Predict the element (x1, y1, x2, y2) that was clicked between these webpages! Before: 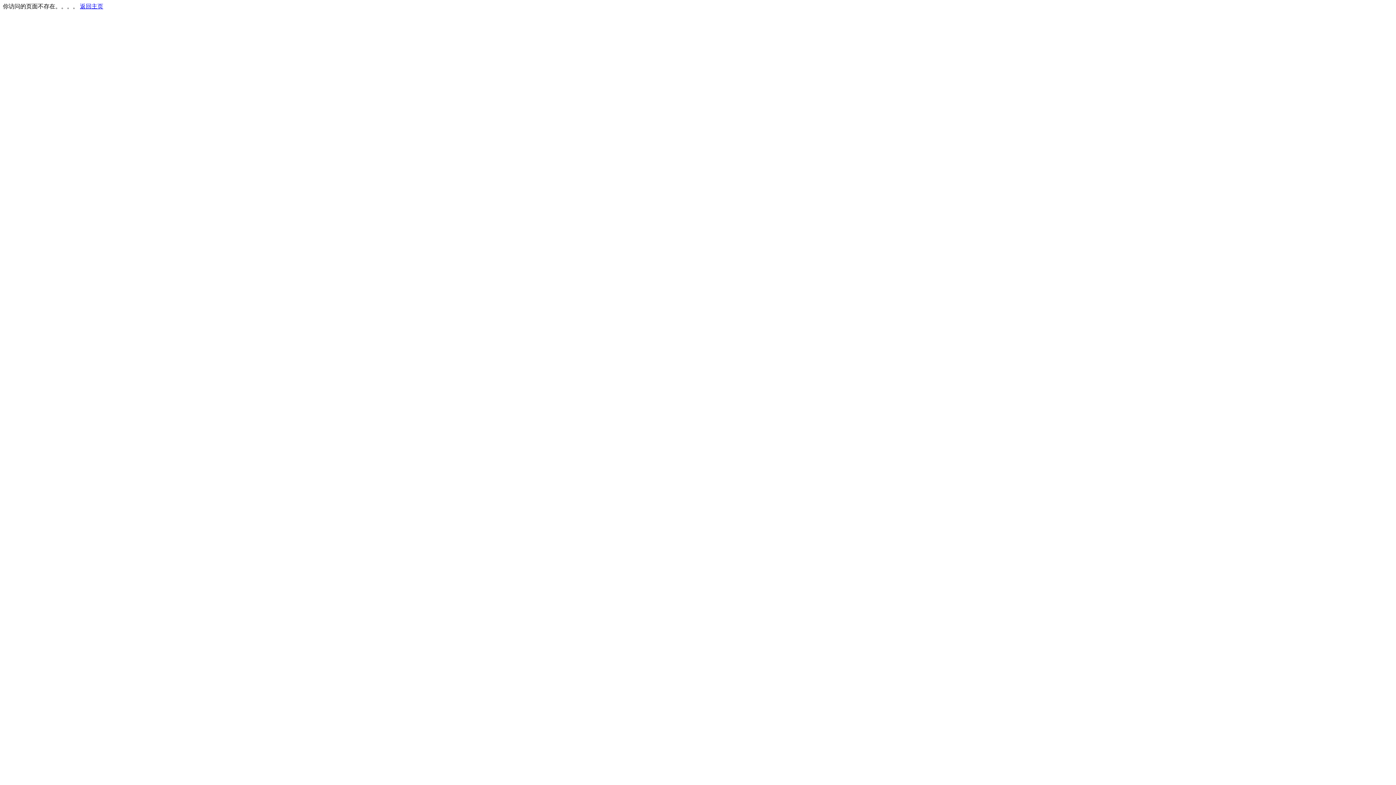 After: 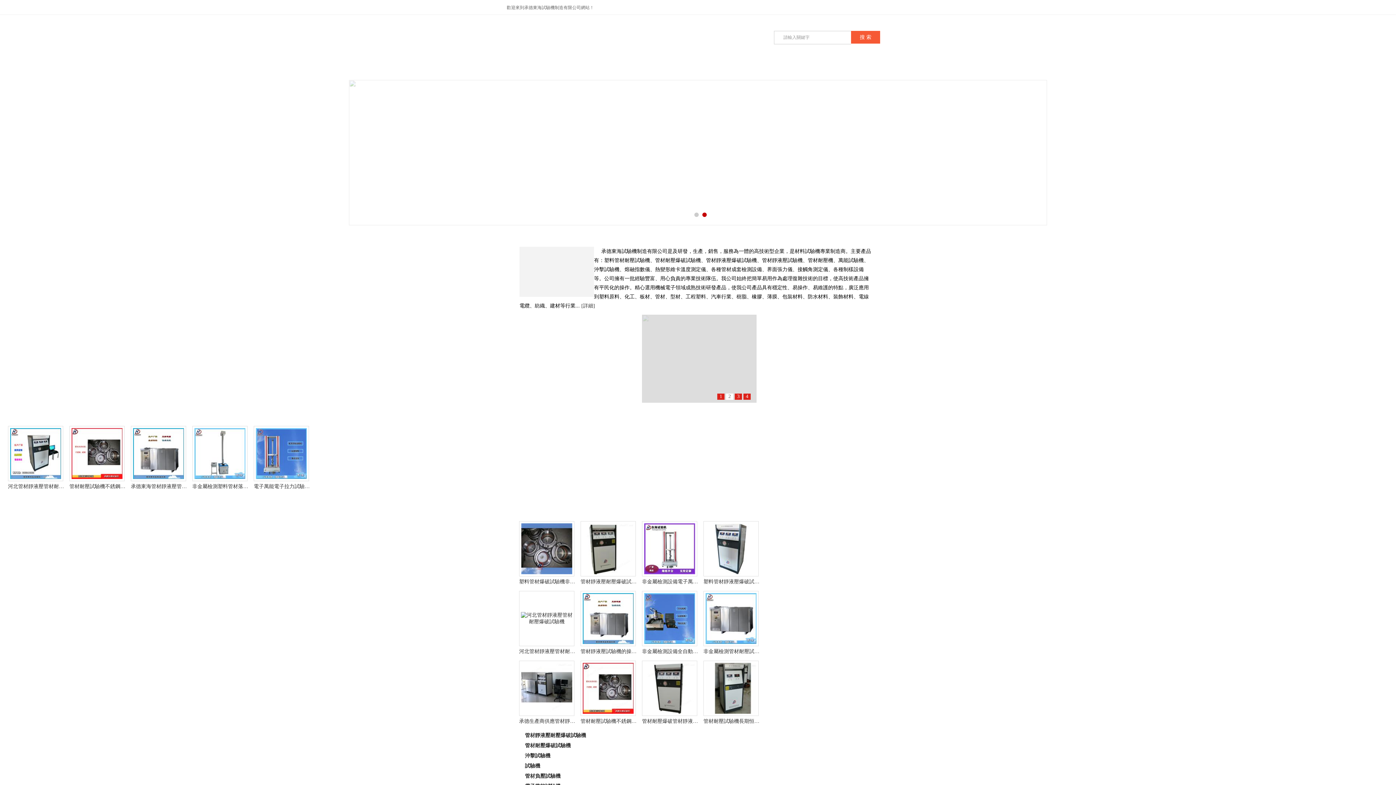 Action: label: 返回主页 bbox: (80, 3, 103, 9)